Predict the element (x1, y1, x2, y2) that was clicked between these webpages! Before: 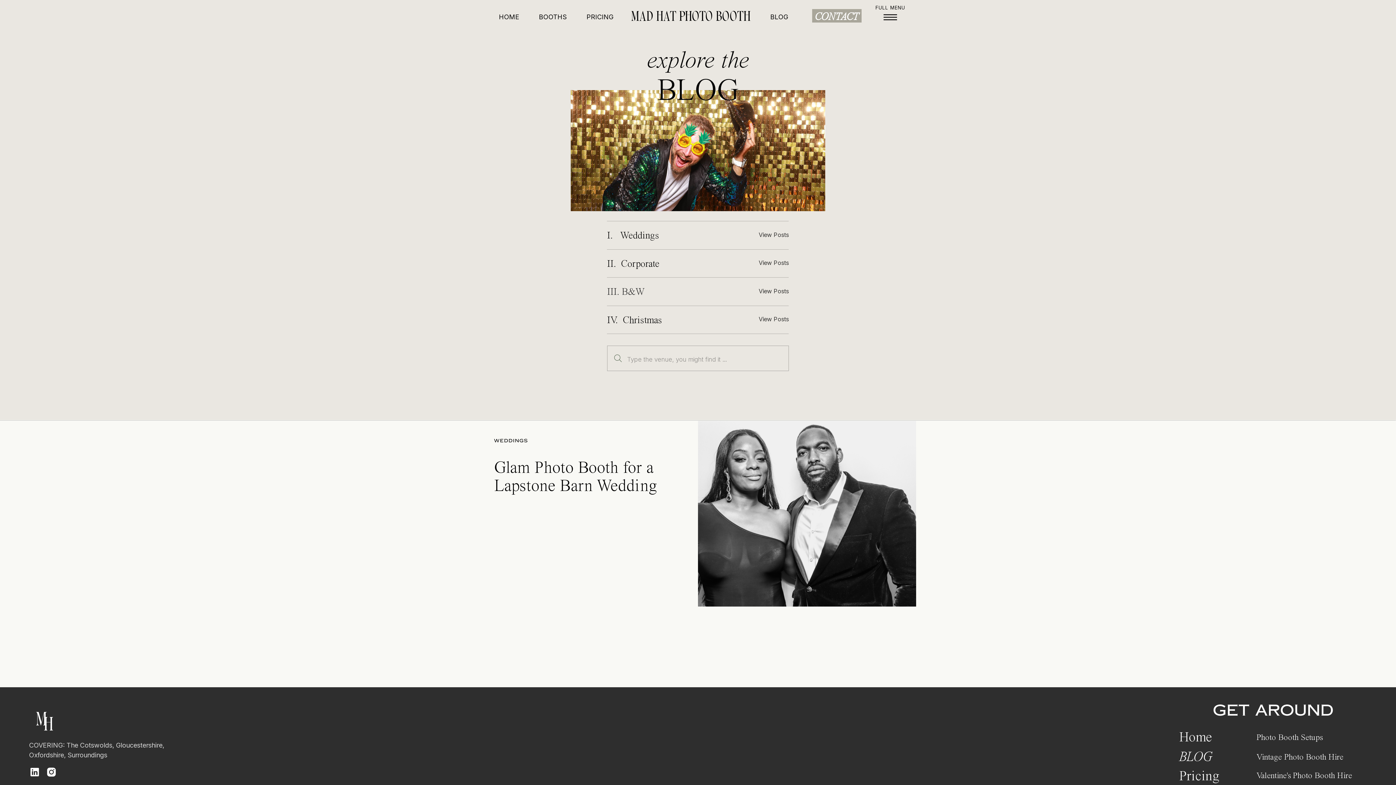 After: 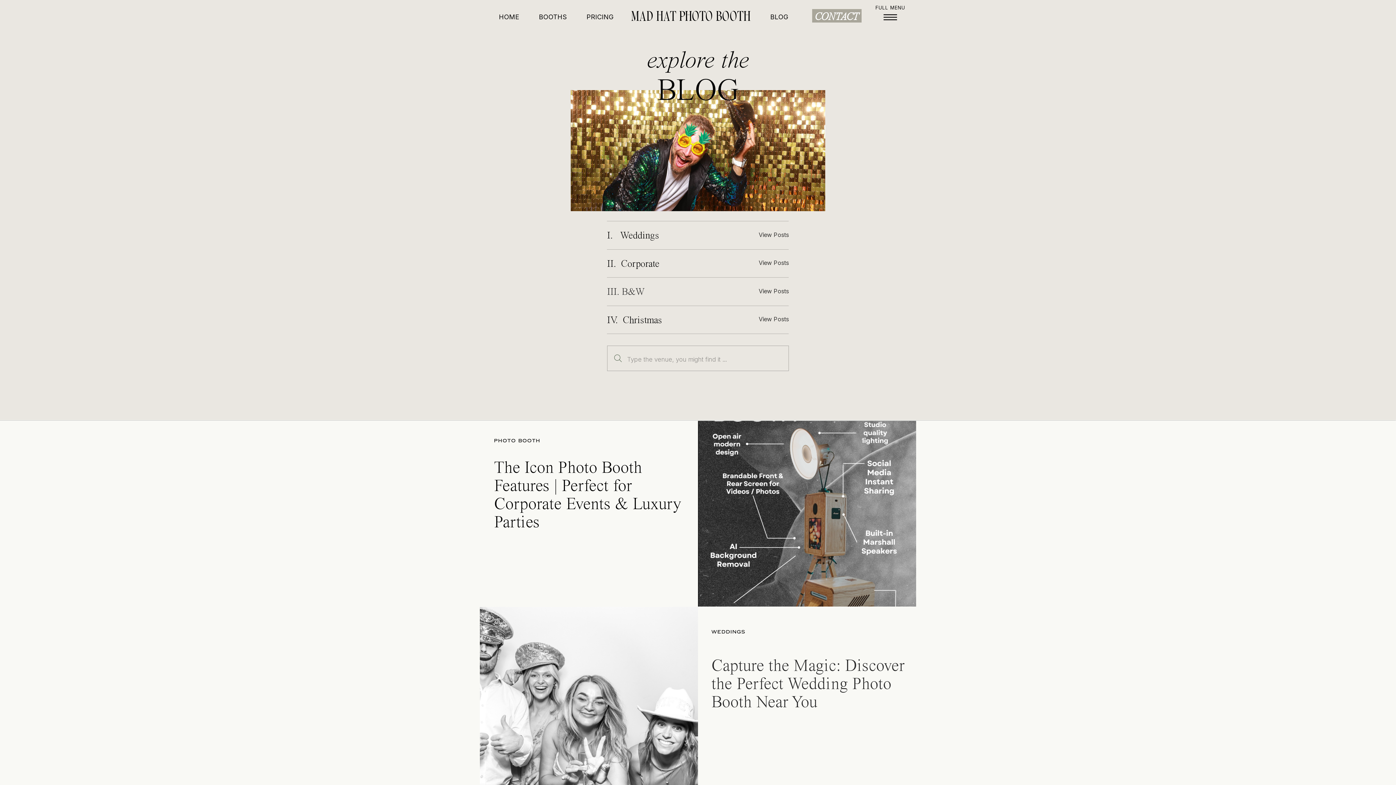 Action: bbox: (770, 12, 786, 21) label: BLOG
